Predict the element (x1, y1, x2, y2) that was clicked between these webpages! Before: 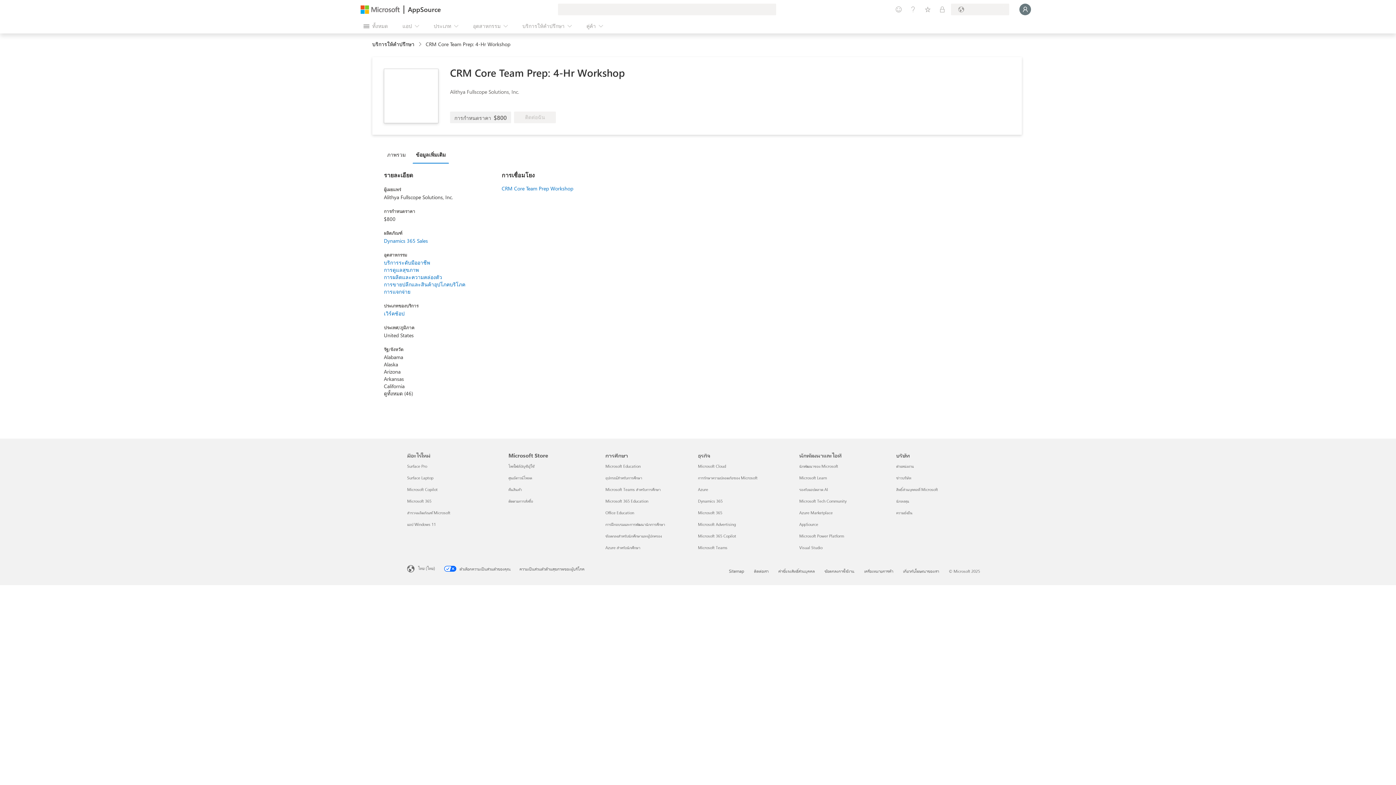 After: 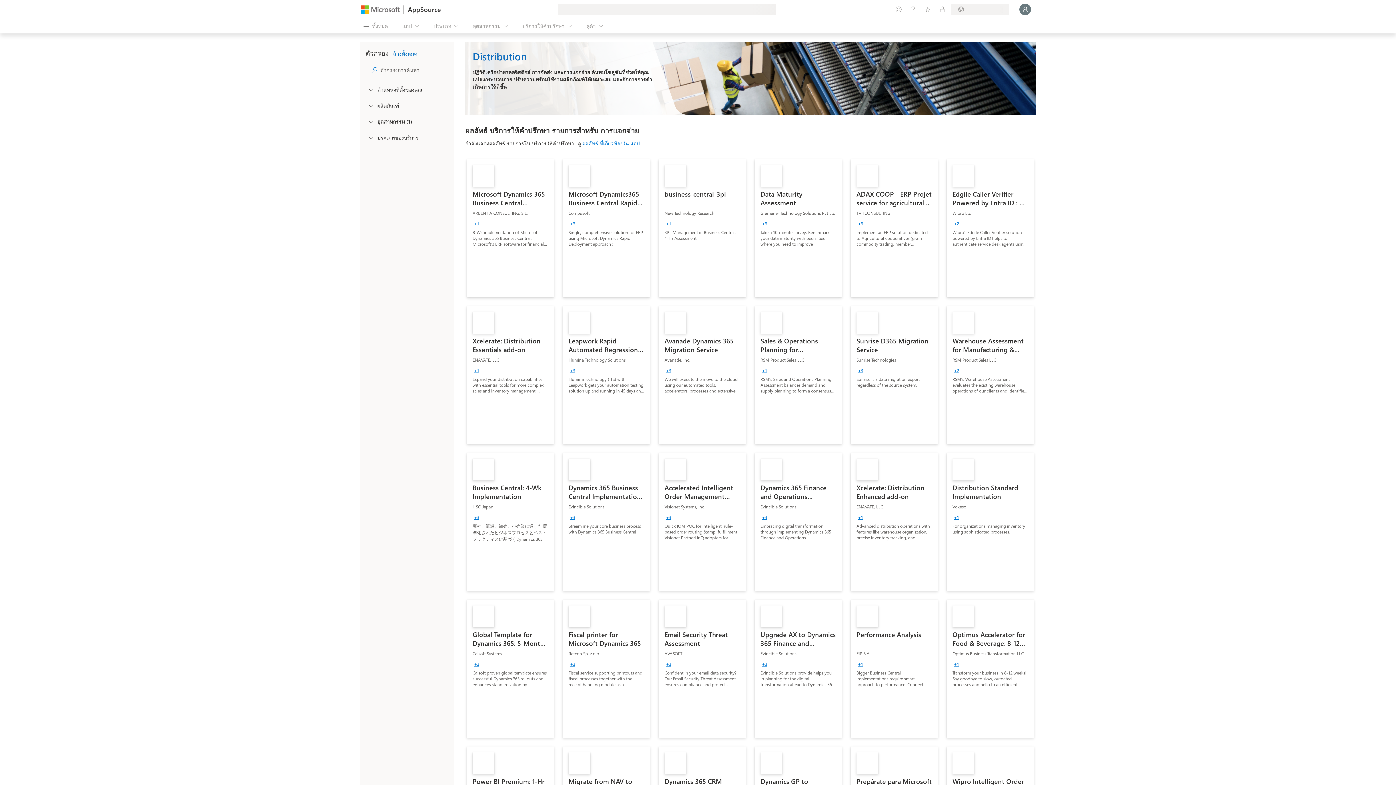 Action: bbox: (384, 288, 465, 295) label: การแจกจ่าย